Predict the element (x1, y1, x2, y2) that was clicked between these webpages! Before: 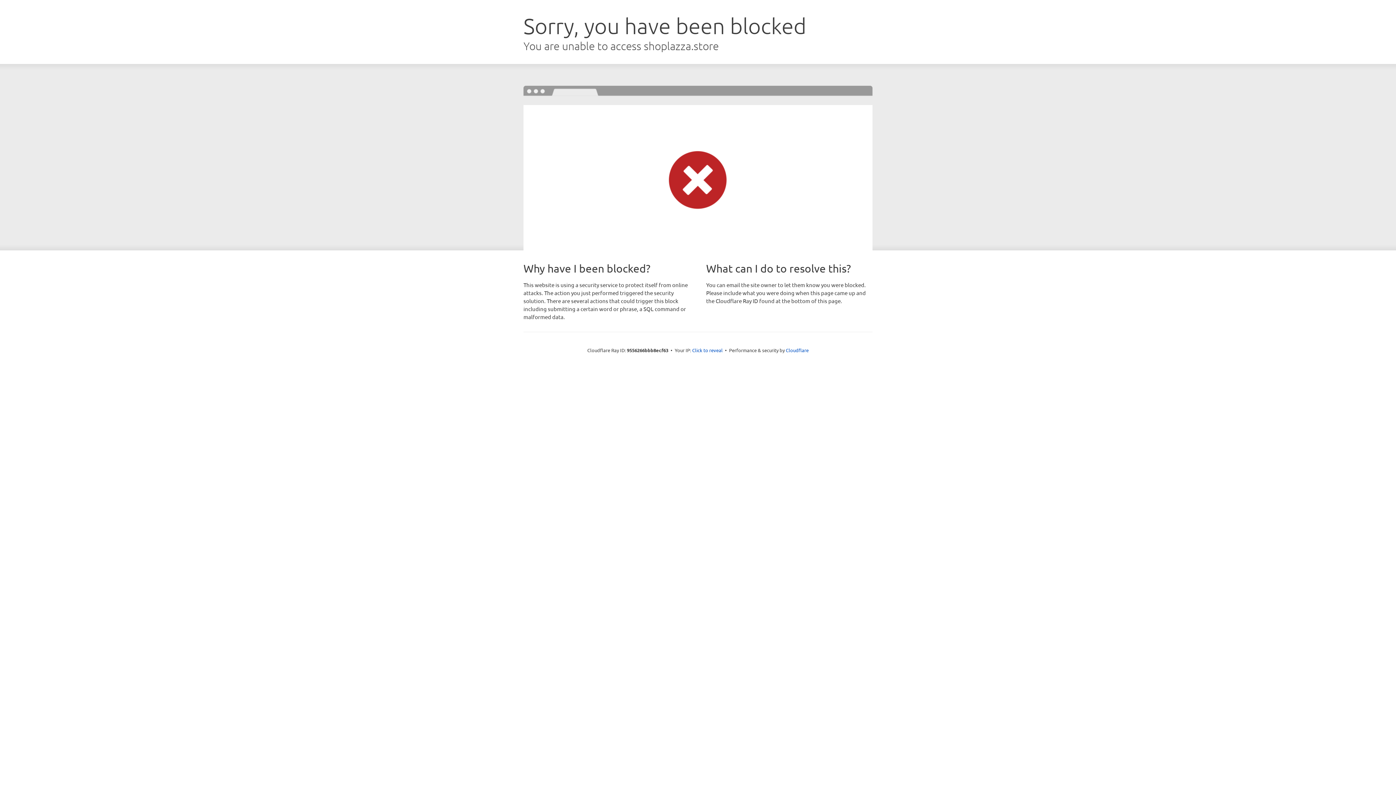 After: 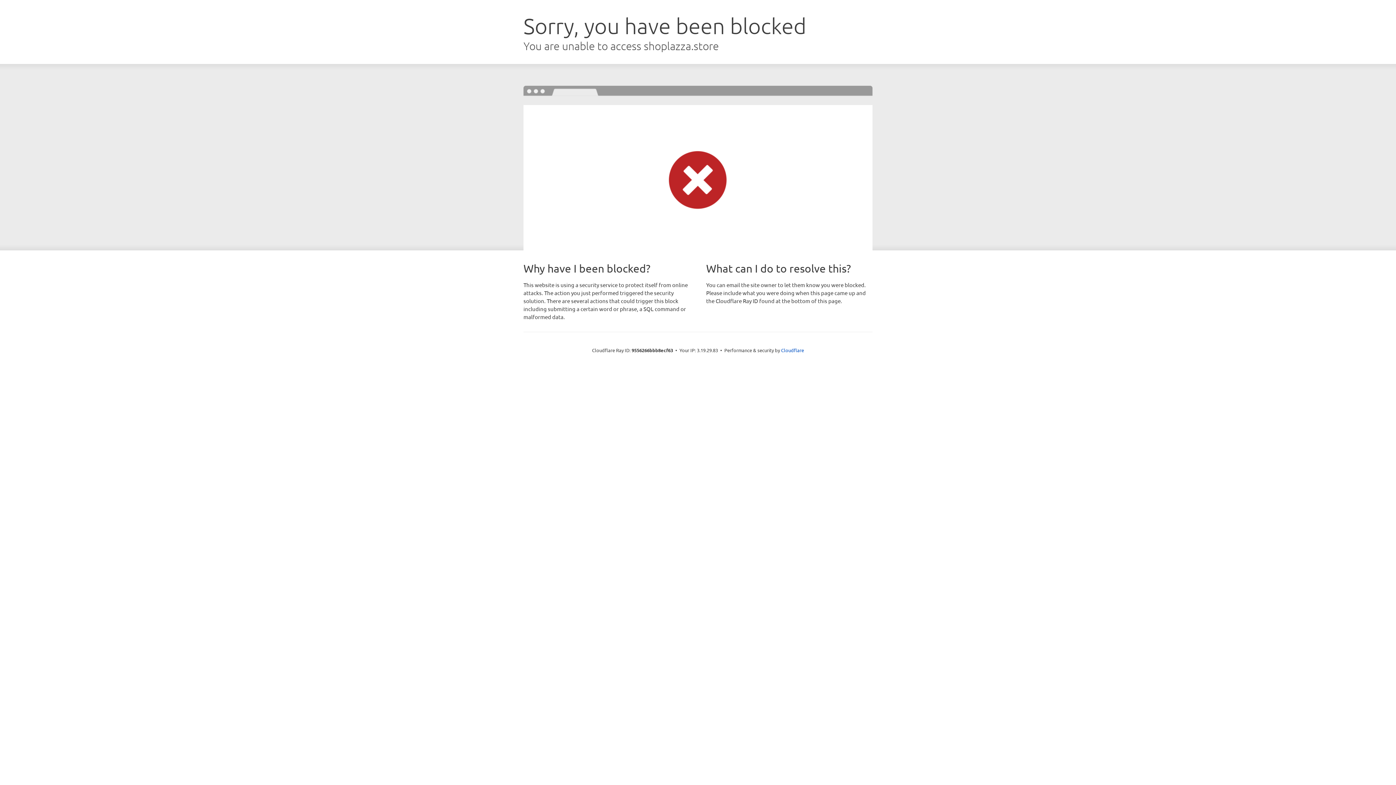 Action: bbox: (692, 346, 722, 353) label: Click to reveal